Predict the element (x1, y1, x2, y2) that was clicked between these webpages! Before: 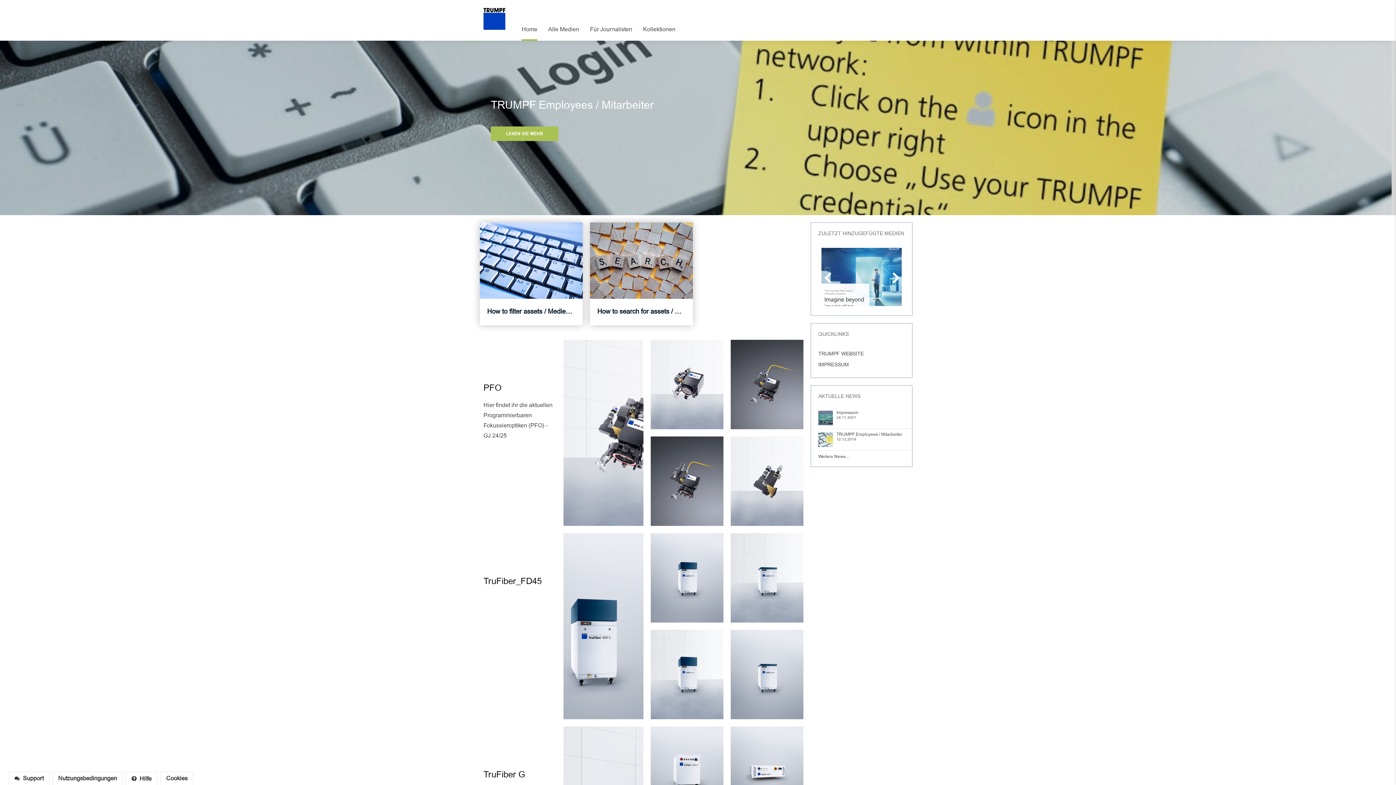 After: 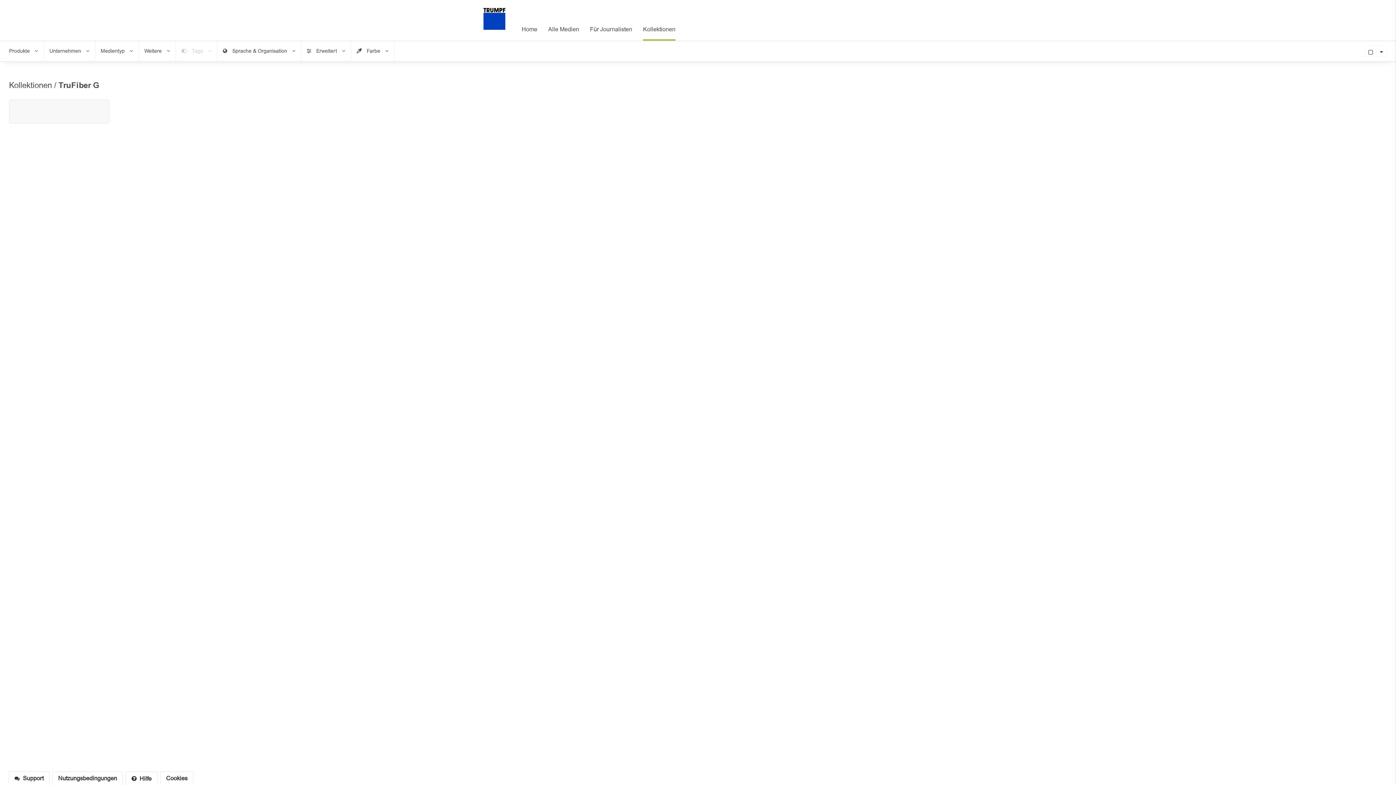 Action: bbox: (730, 726, 803, 816)